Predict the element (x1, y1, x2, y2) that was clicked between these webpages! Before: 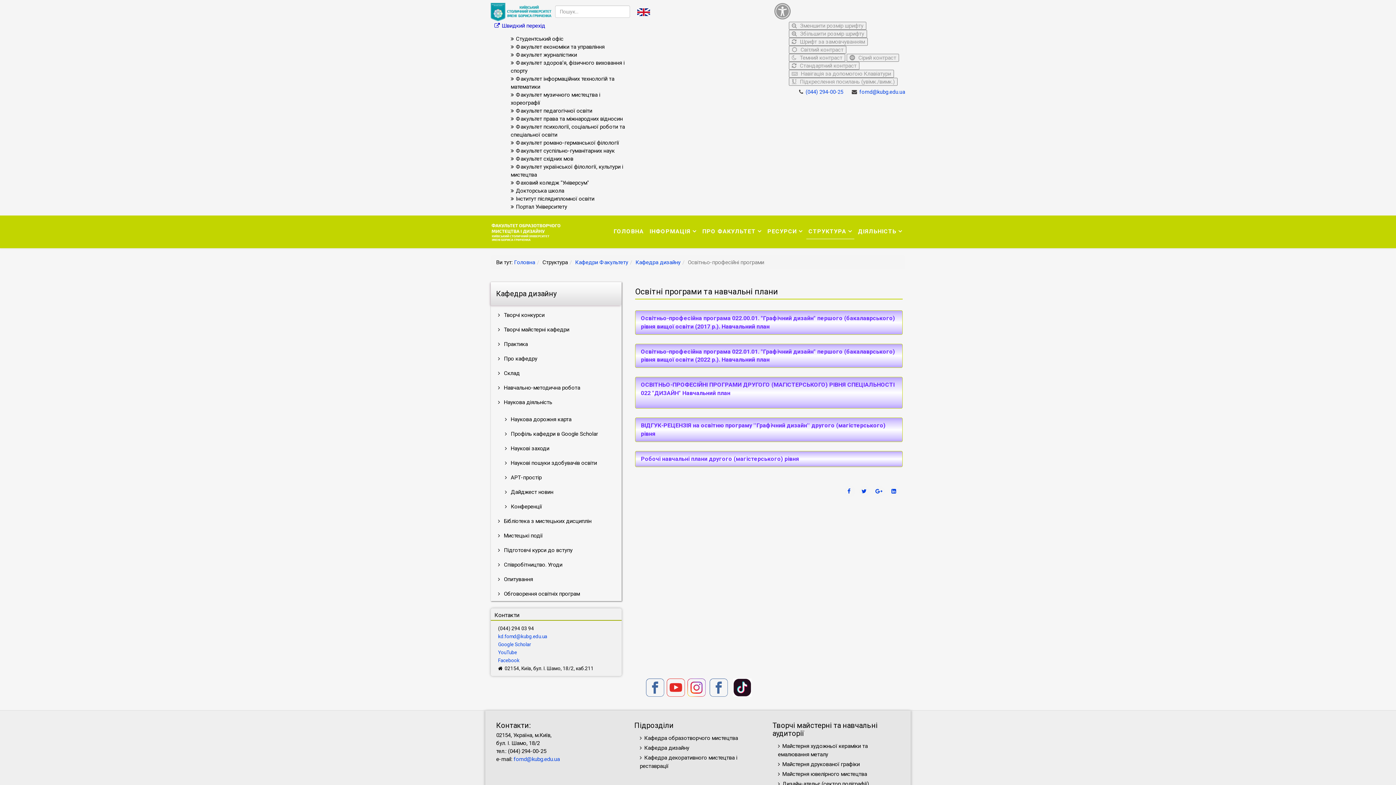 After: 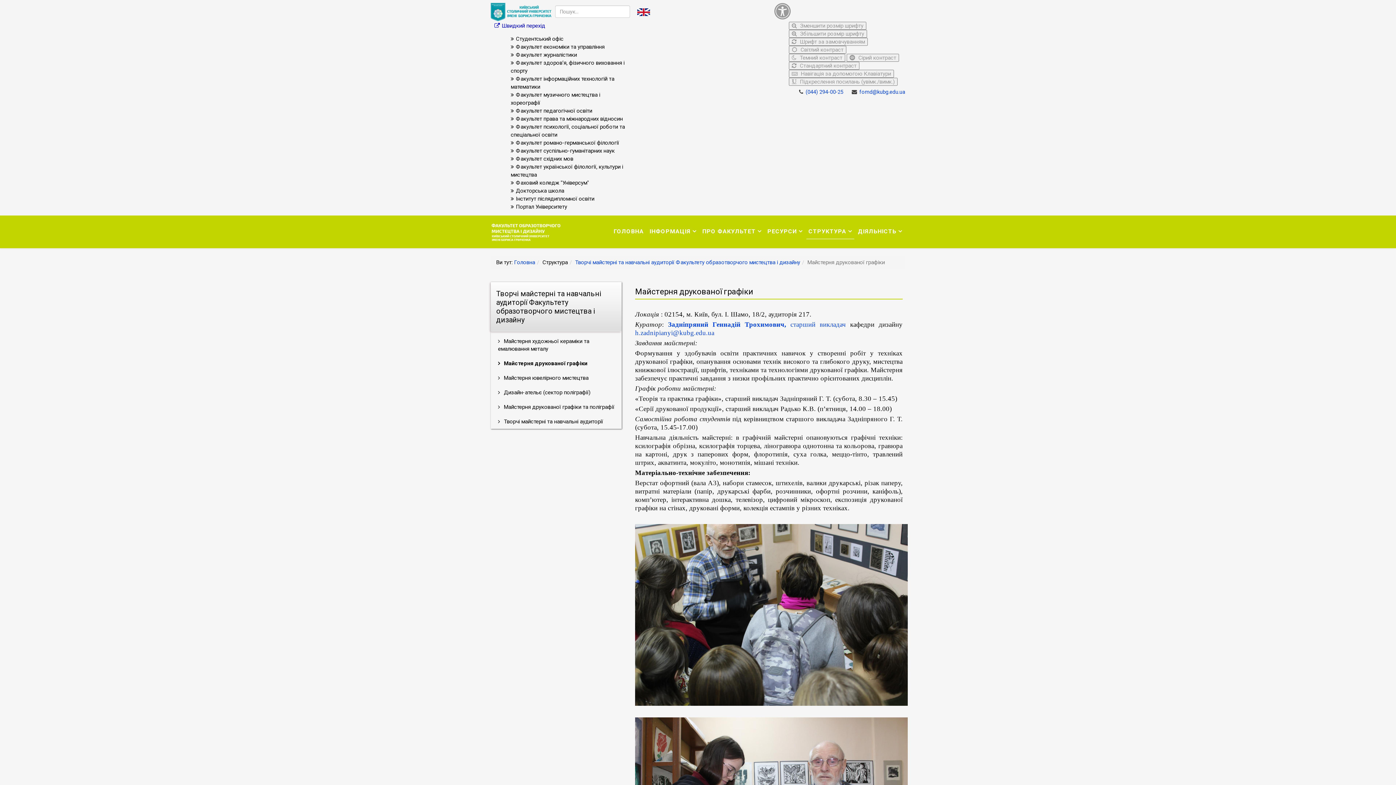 Action: label: Майстерня друкованої графіки  bbox: (778, 761, 861, 768)